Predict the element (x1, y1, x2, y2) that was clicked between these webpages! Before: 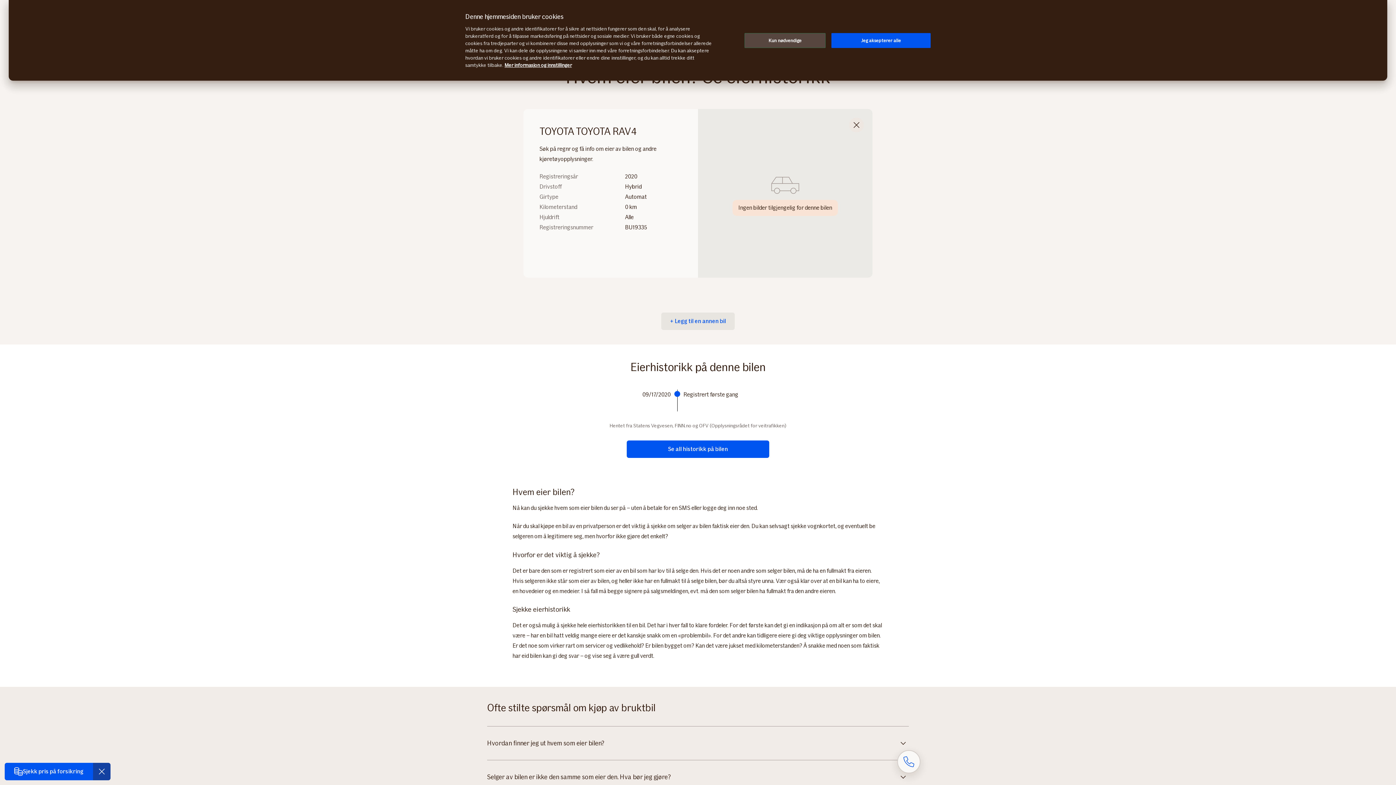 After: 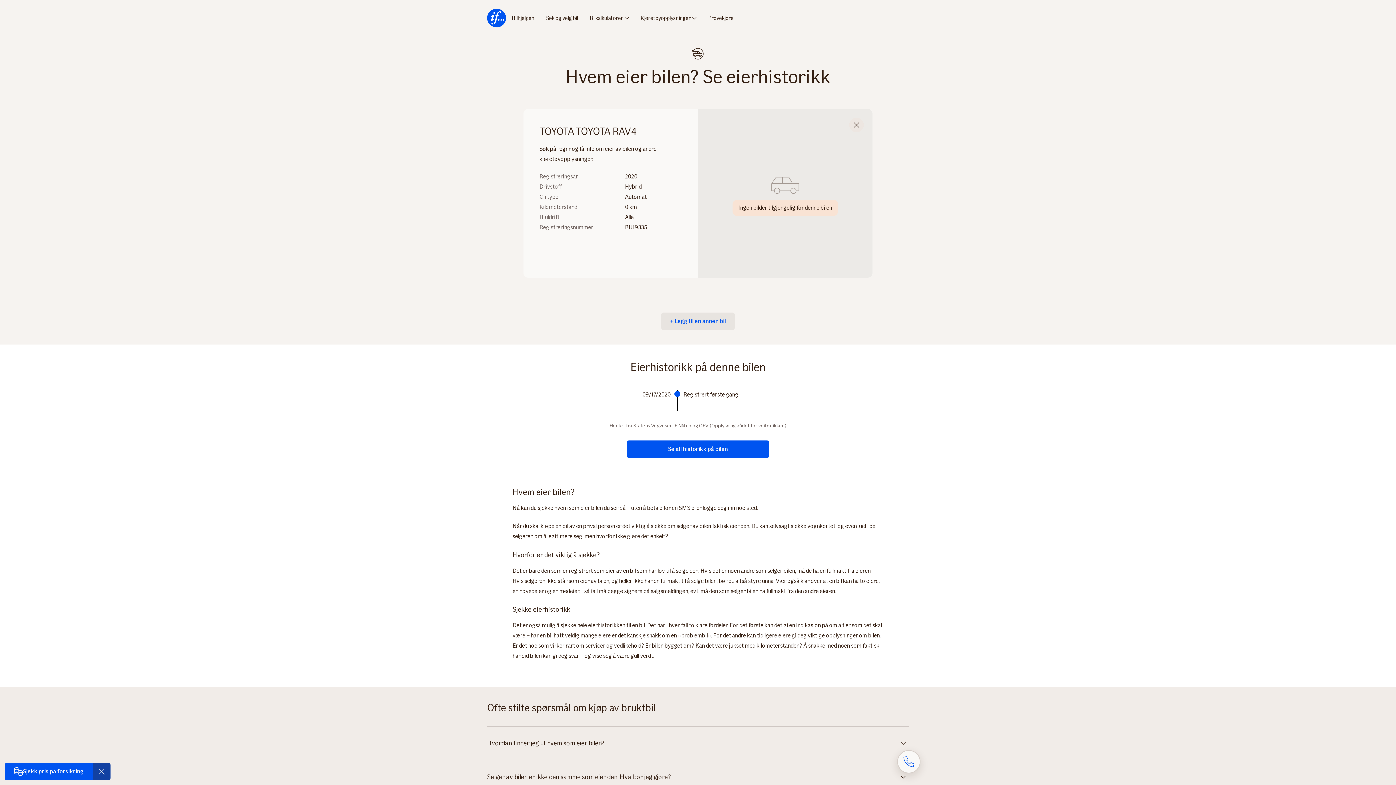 Action: bbox: (831, 32, 930, 47) label: Jeg aksepterer alle